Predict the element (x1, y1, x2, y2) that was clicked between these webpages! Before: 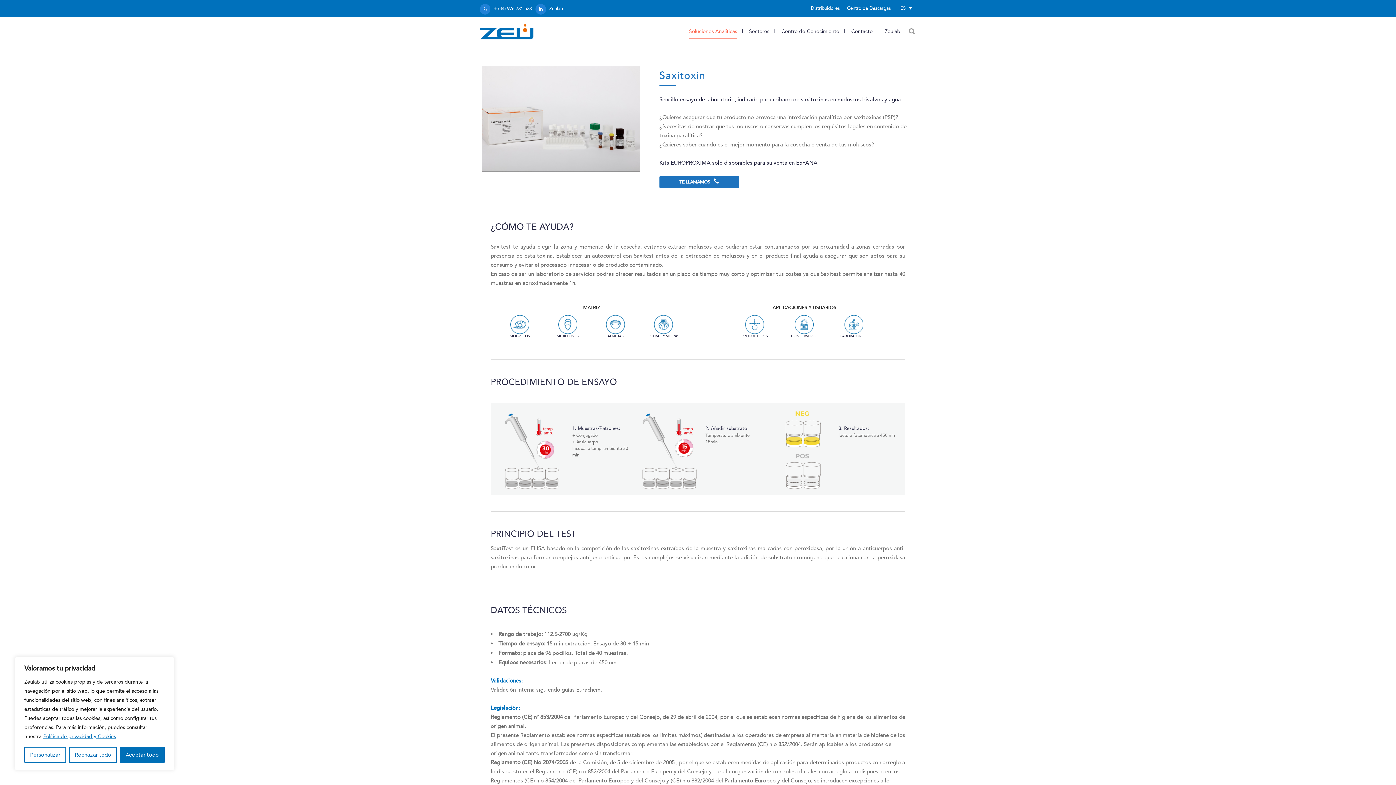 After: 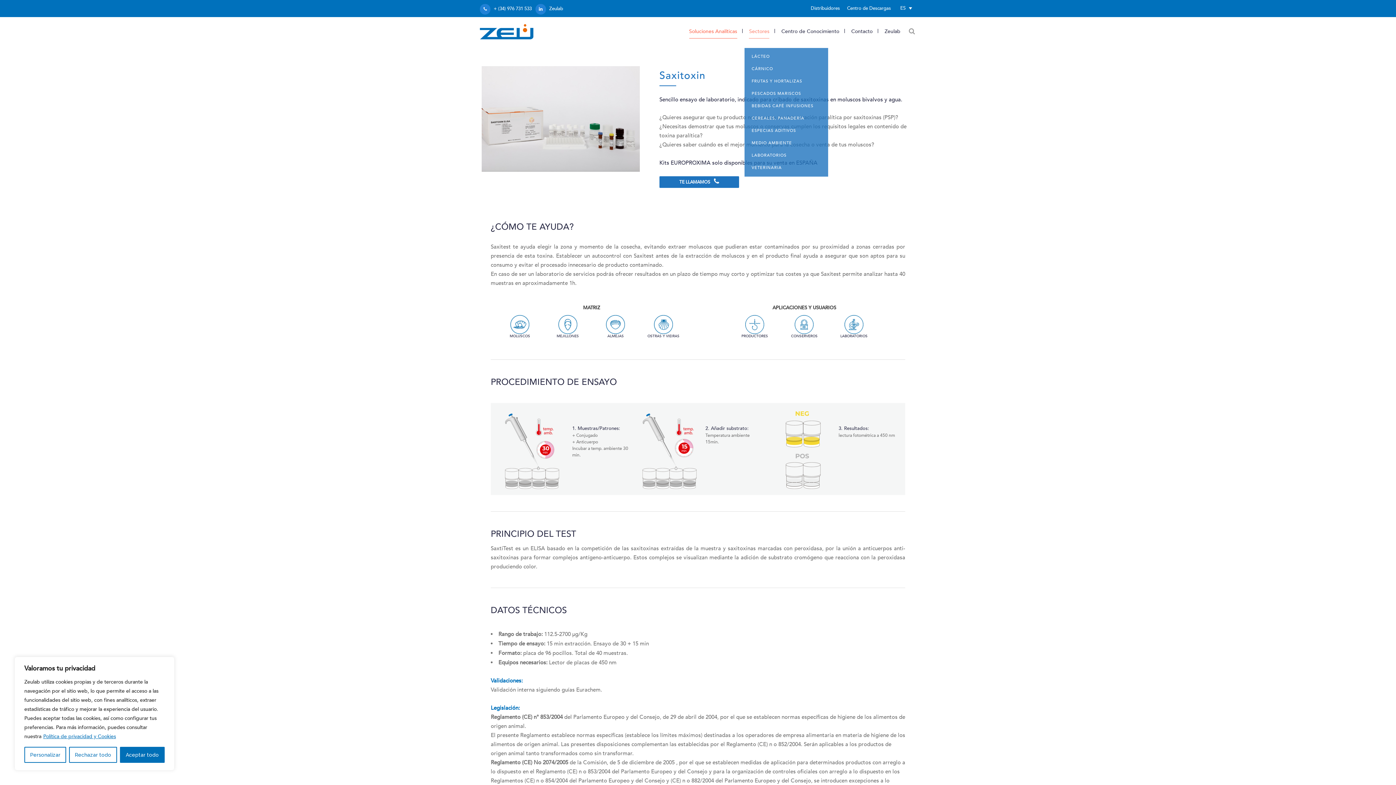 Action: bbox: (743, 17, 775, 46) label: Sectores